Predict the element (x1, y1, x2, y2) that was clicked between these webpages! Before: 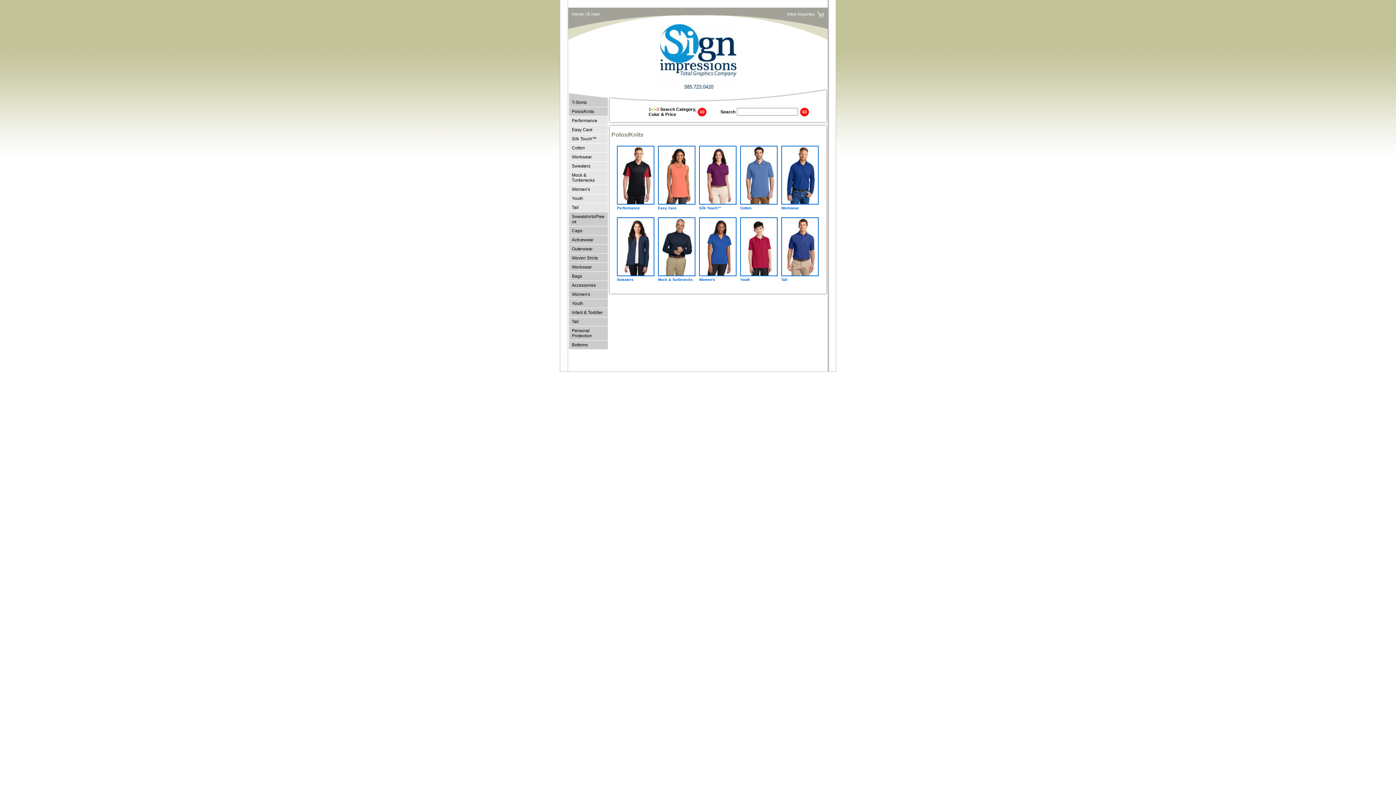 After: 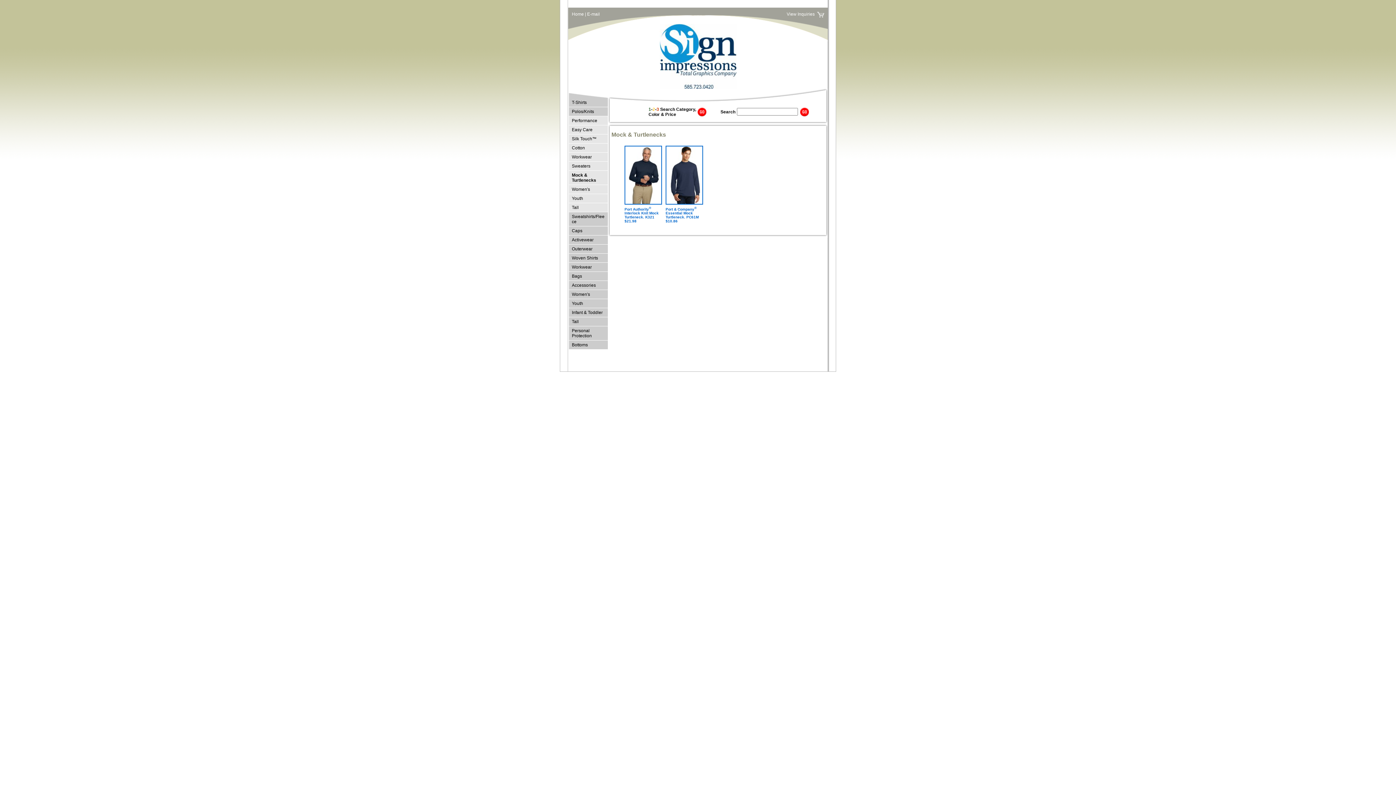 Action: bbox: (569, 170, 608, 185) label: Mock & Turtlenecks